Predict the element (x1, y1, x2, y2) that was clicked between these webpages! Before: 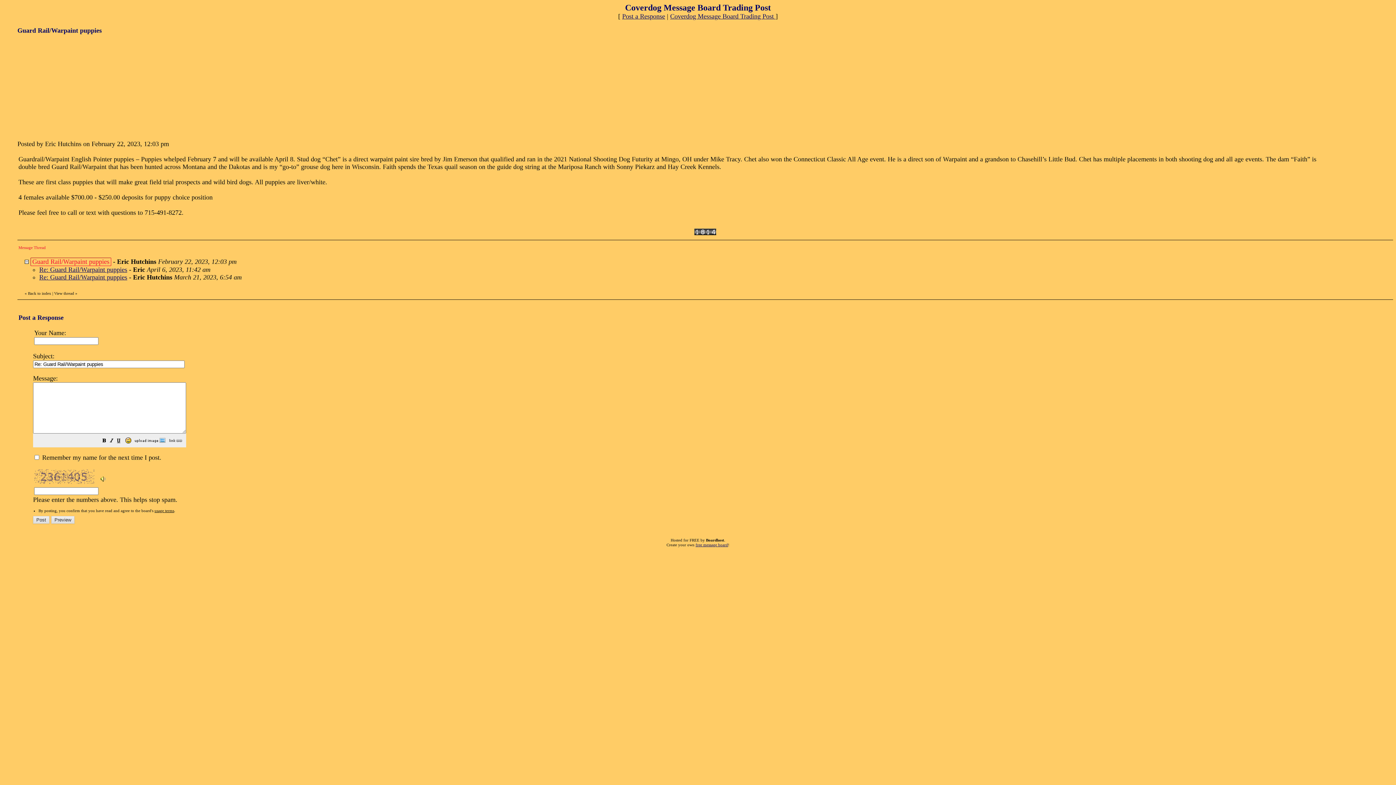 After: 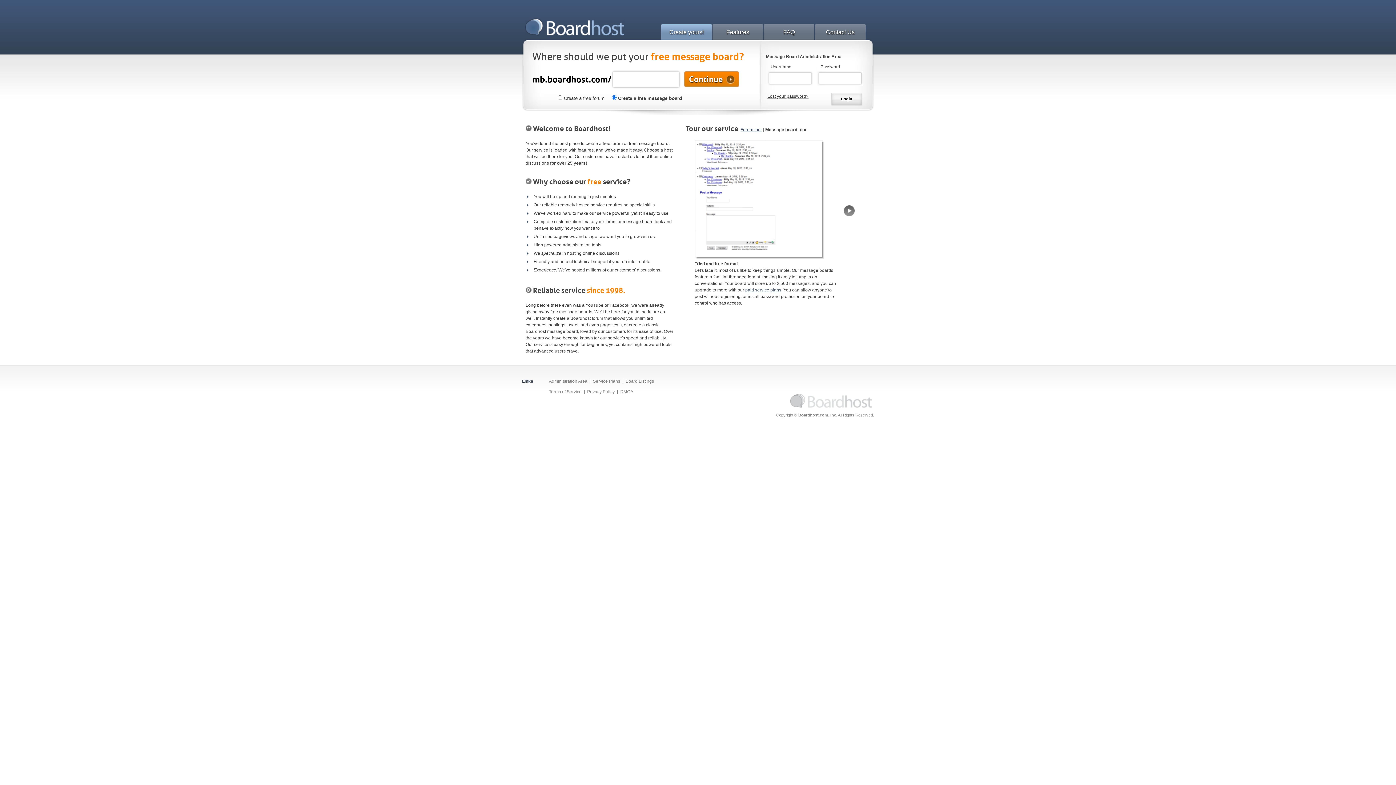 Action: bbox: (695, 542, 728, 547) label: free message board